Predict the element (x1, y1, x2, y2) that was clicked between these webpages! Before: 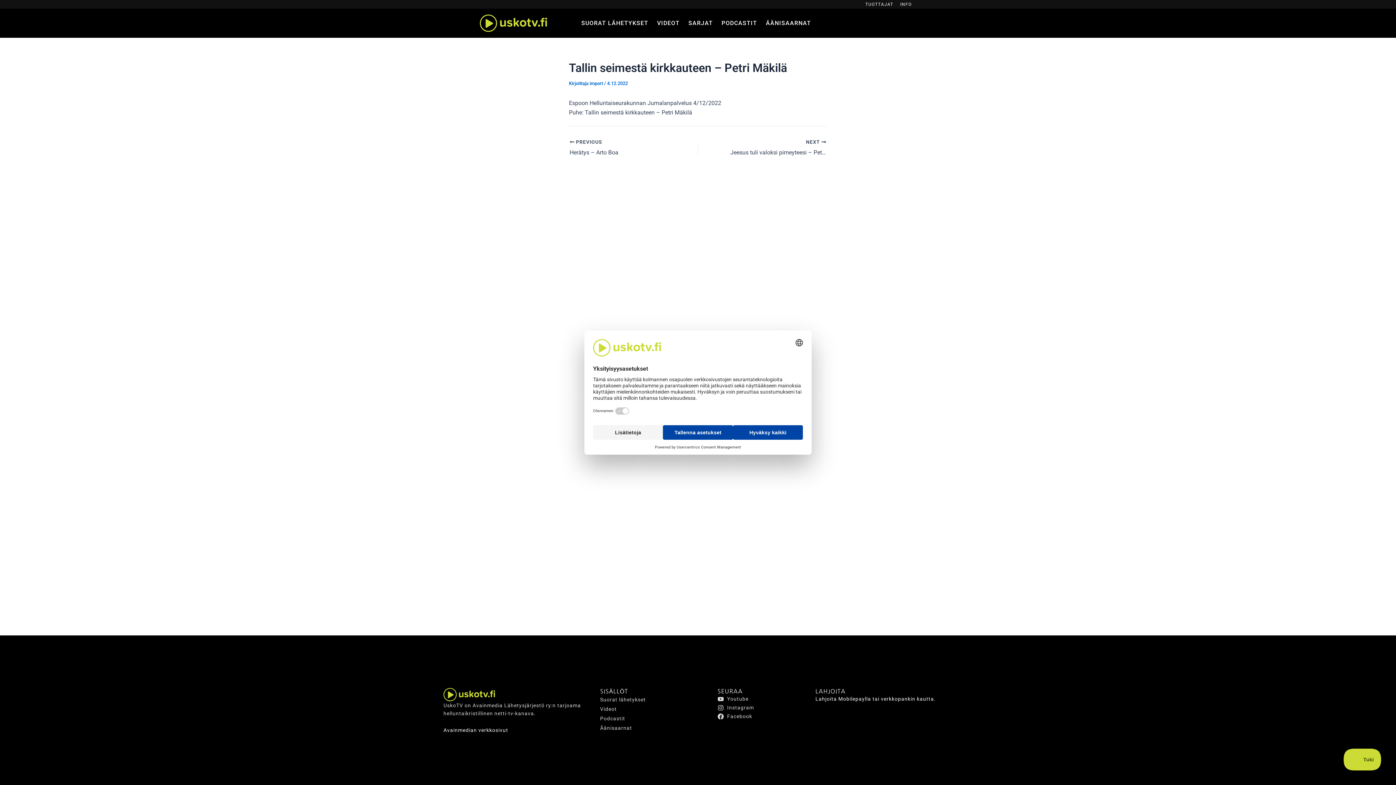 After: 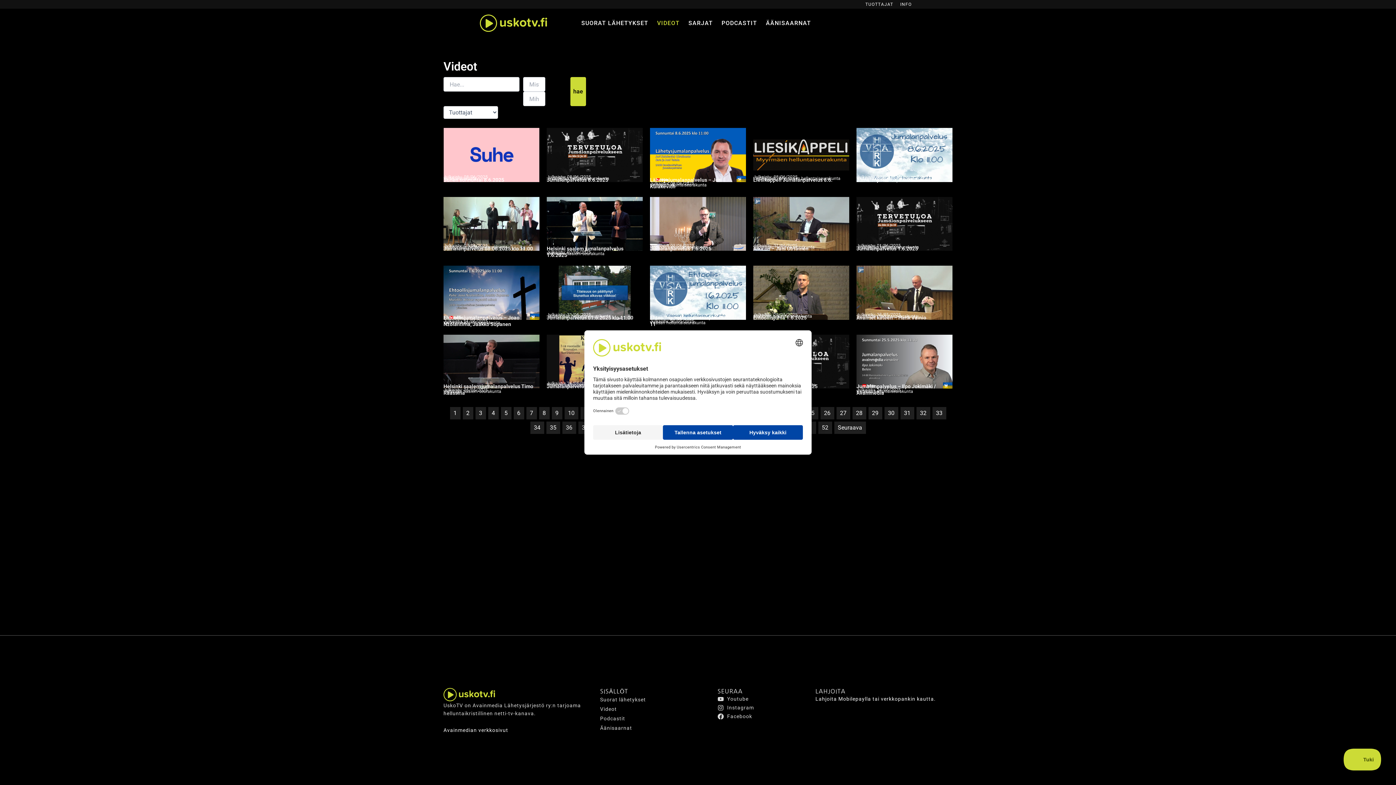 Action: label: VIDEOT bbox: (656, 17, 680, 29)